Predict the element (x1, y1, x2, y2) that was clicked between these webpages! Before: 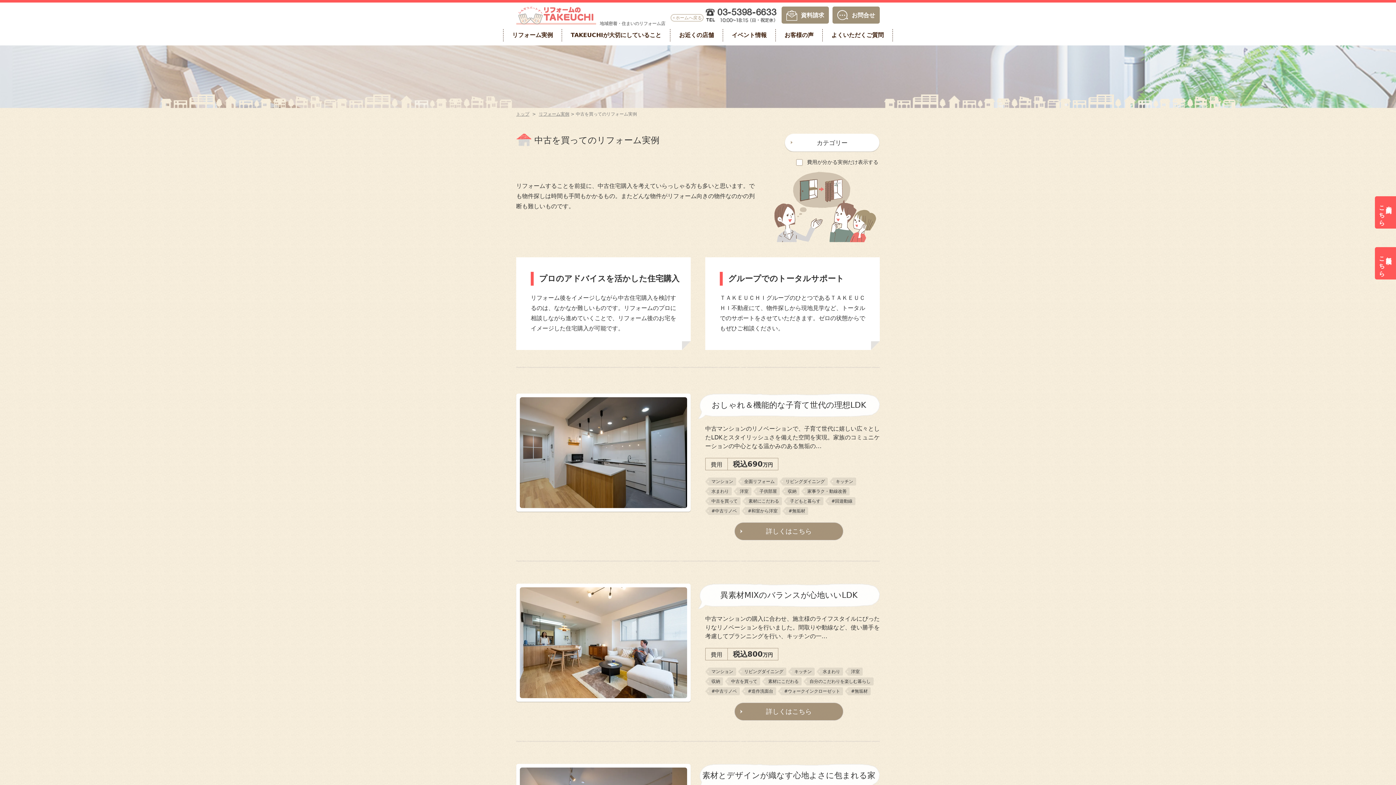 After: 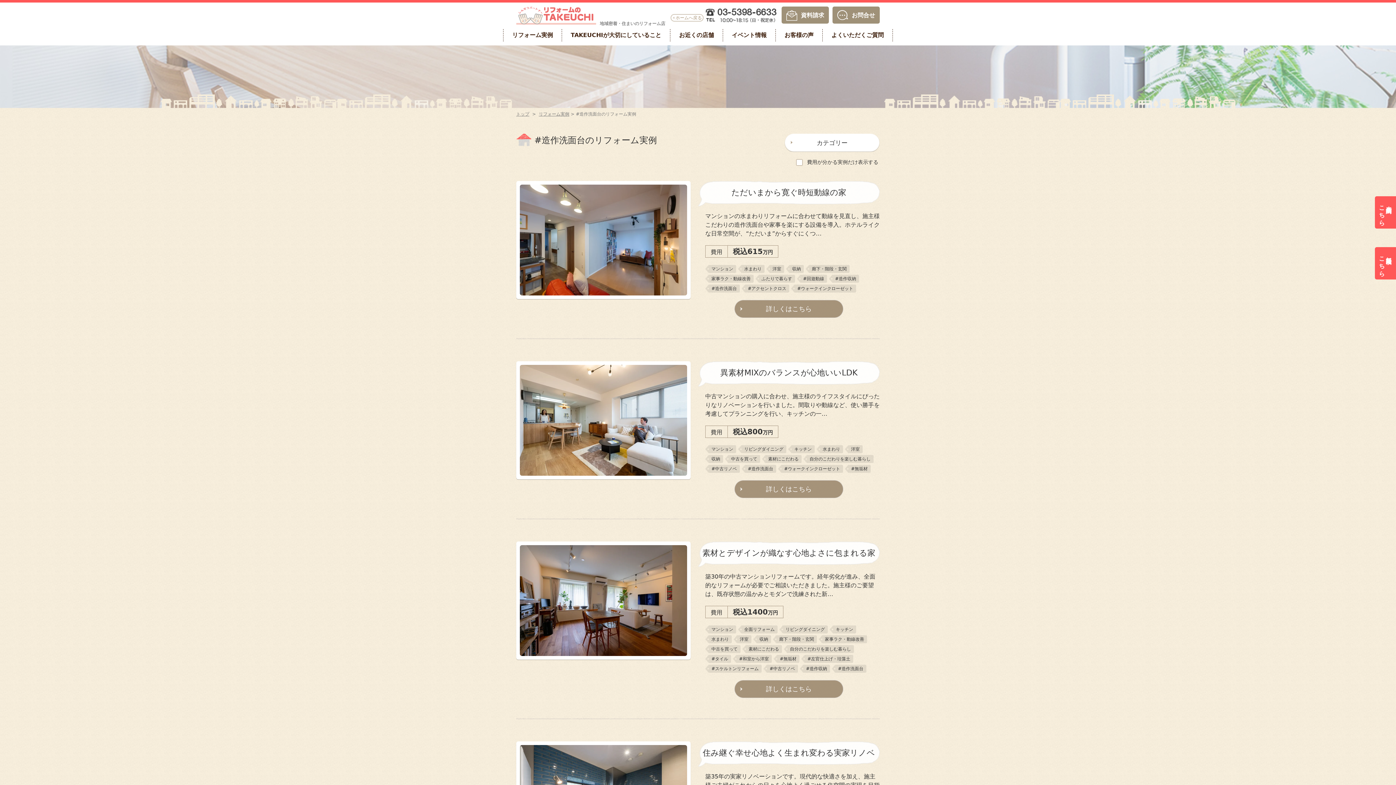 Action: bbox: (748, 689, 773, 694) label: #造作洗面台